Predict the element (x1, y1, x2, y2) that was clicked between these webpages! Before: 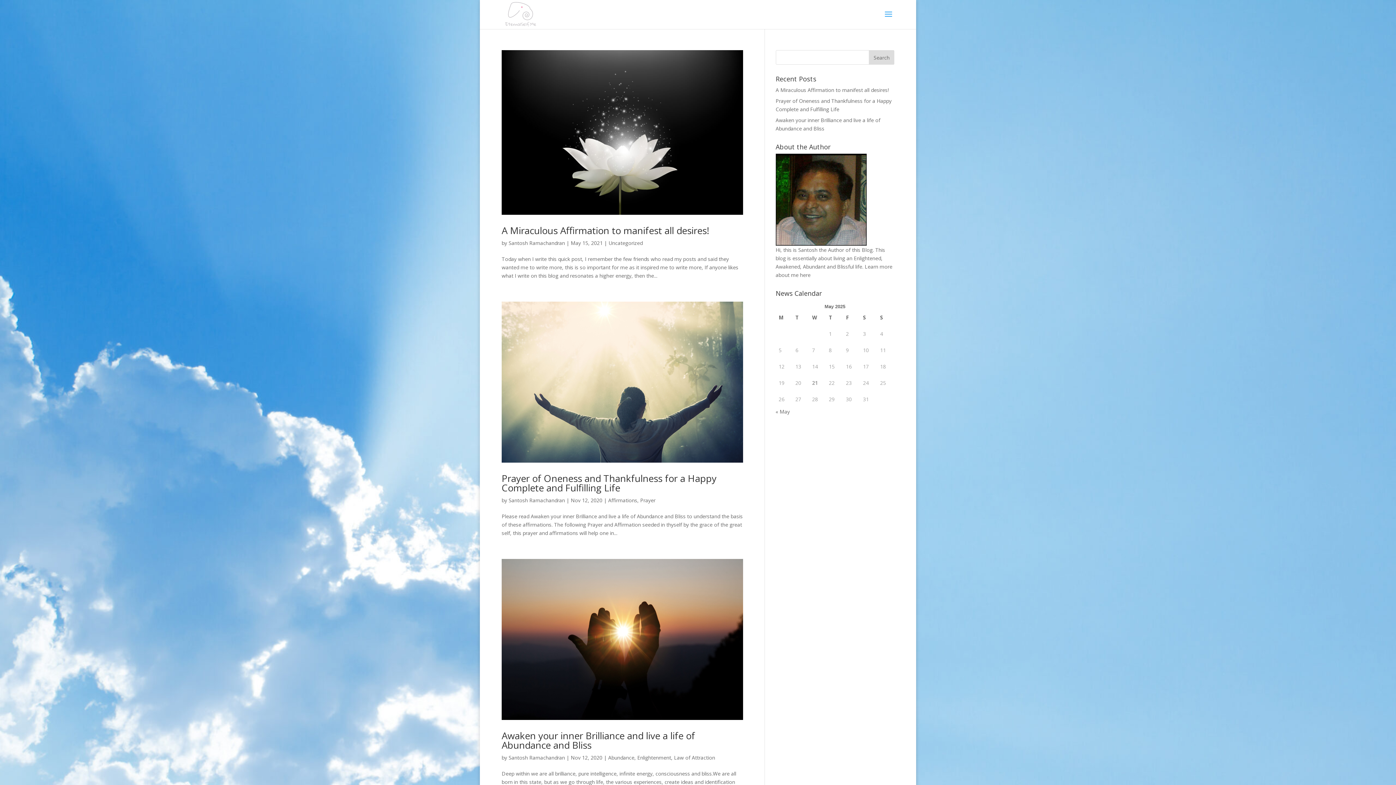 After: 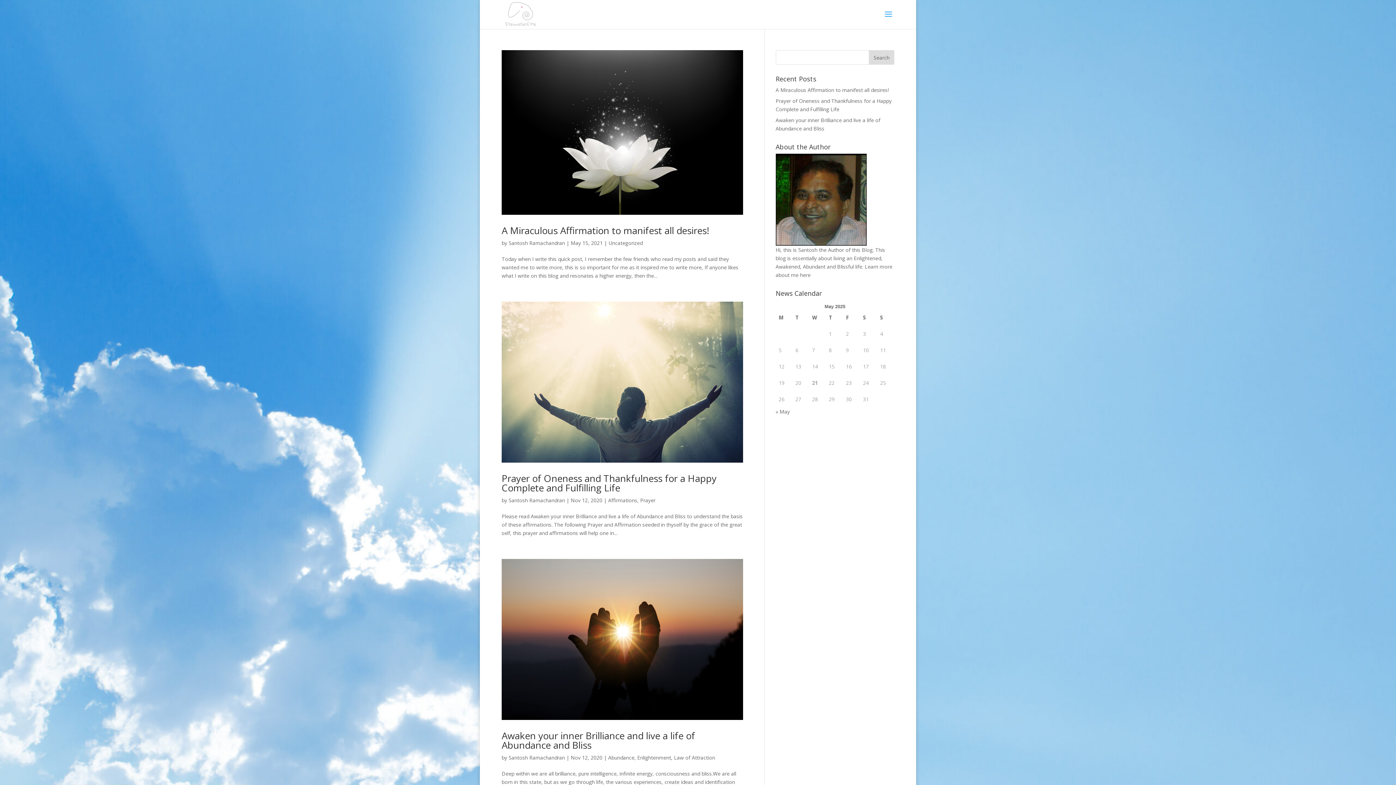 Action: bbox: (508, 497, 565, 504) label: Santosh Ramachandran